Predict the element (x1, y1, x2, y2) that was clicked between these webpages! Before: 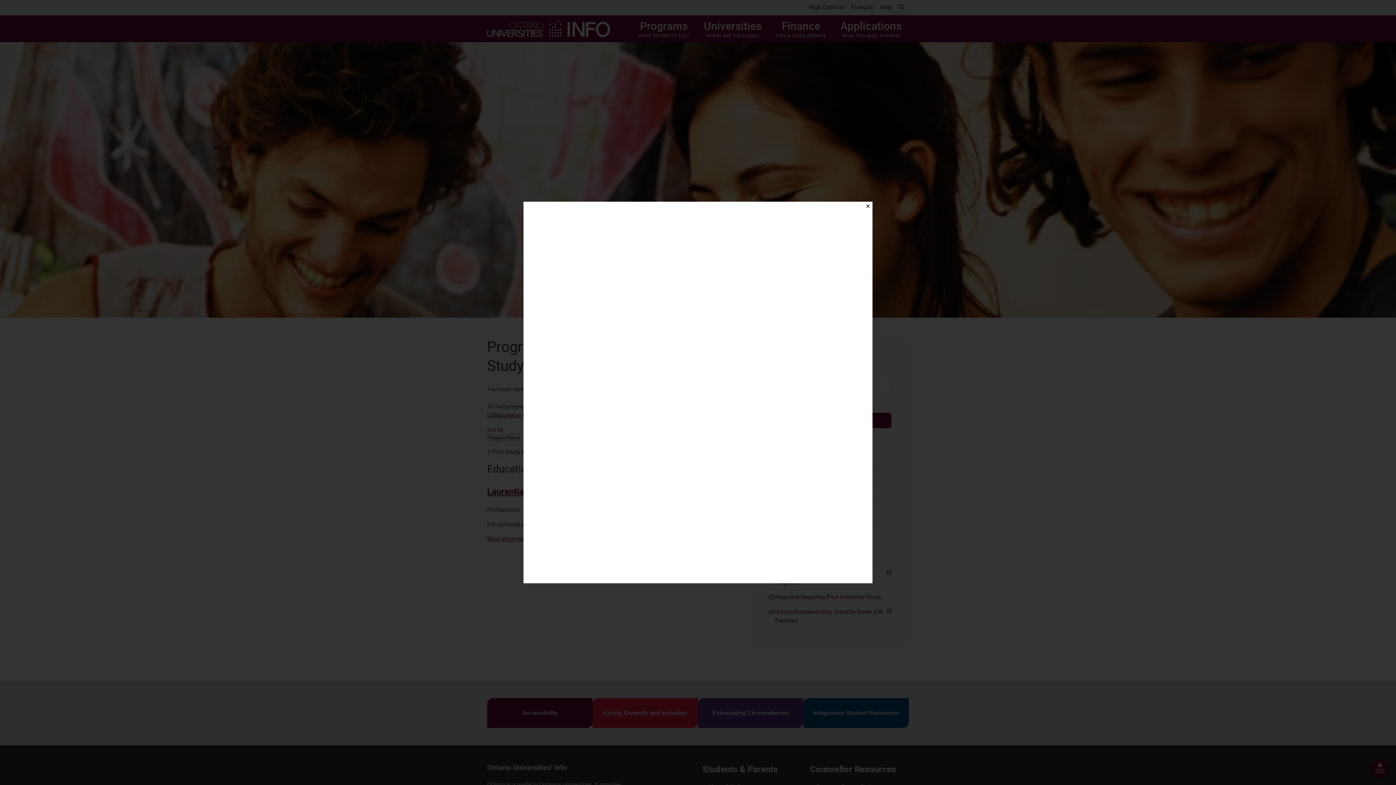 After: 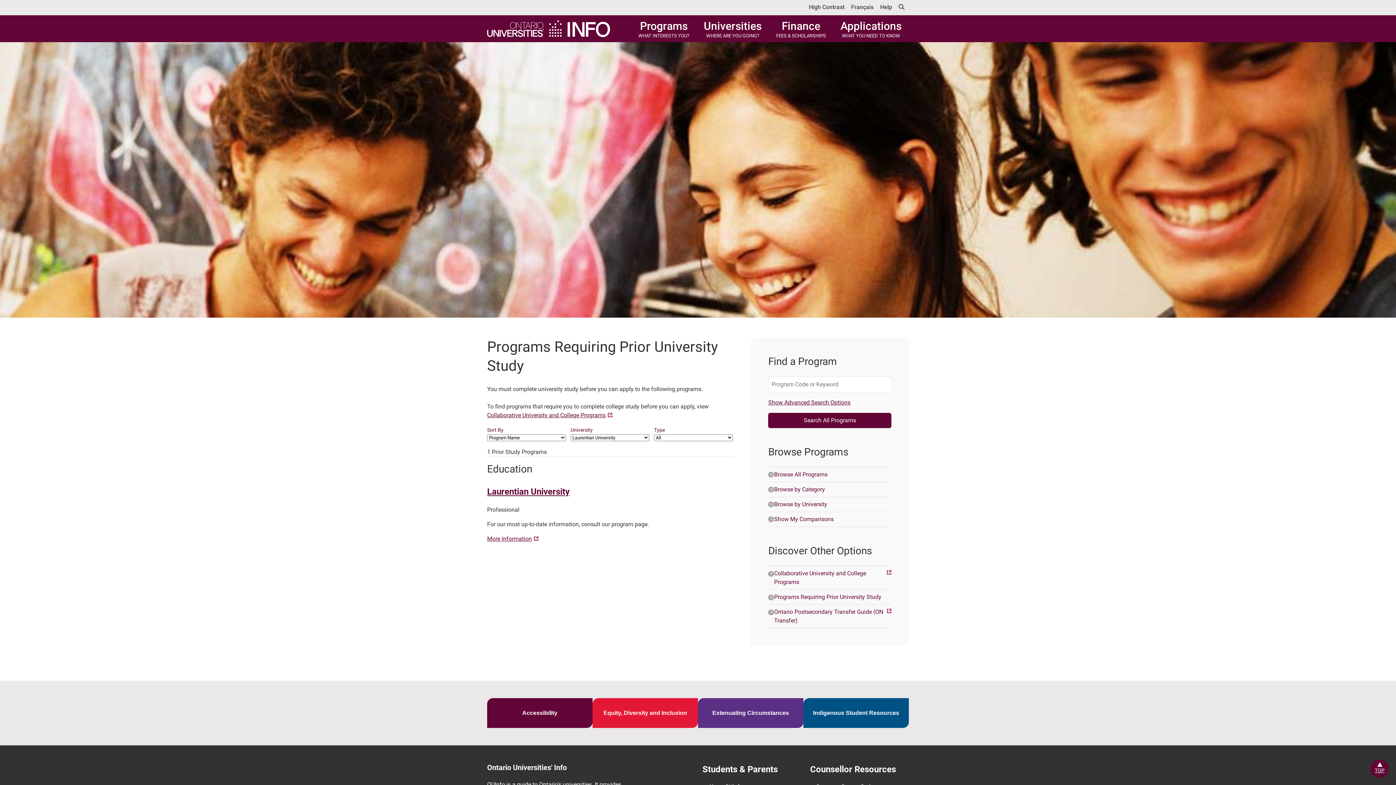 Action: label: Close bbox: (863, 201, 872, 210)